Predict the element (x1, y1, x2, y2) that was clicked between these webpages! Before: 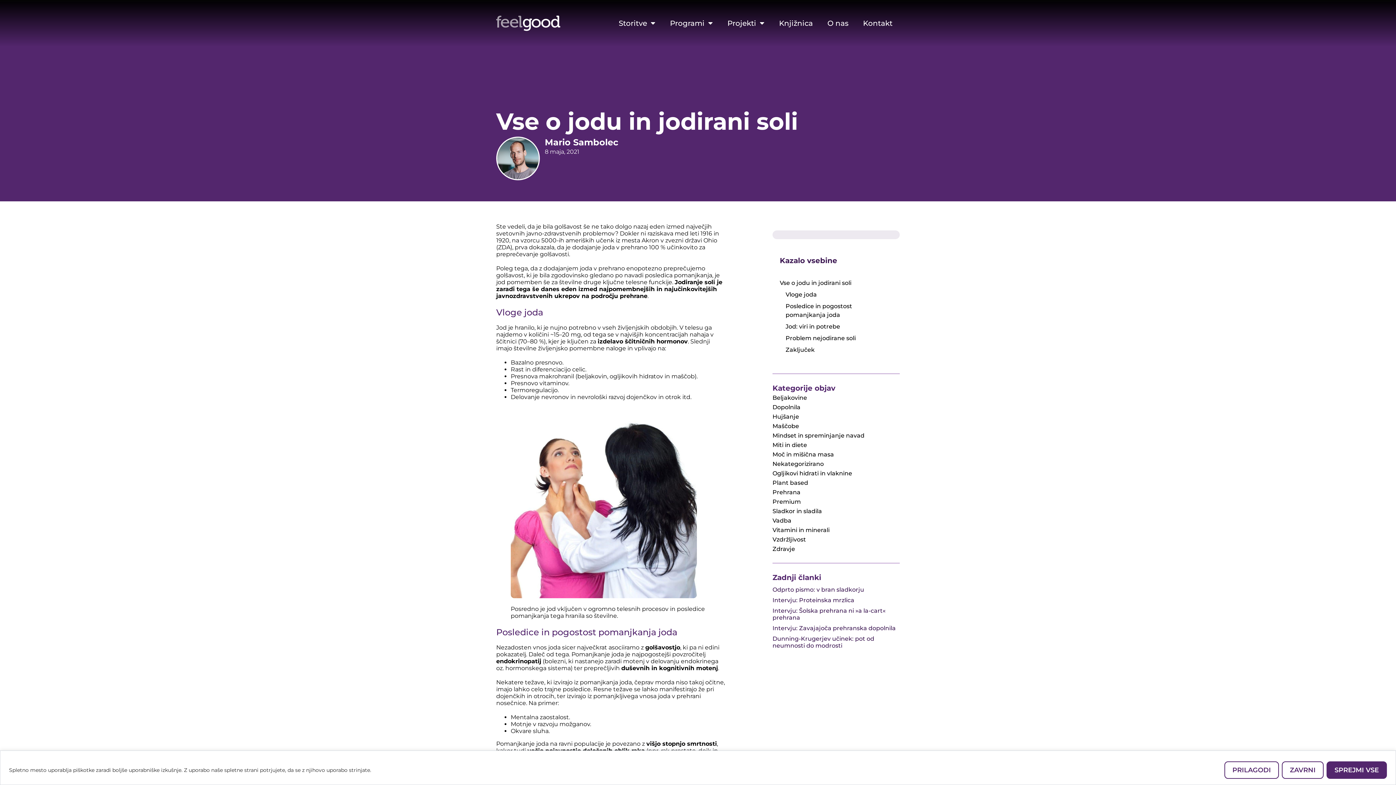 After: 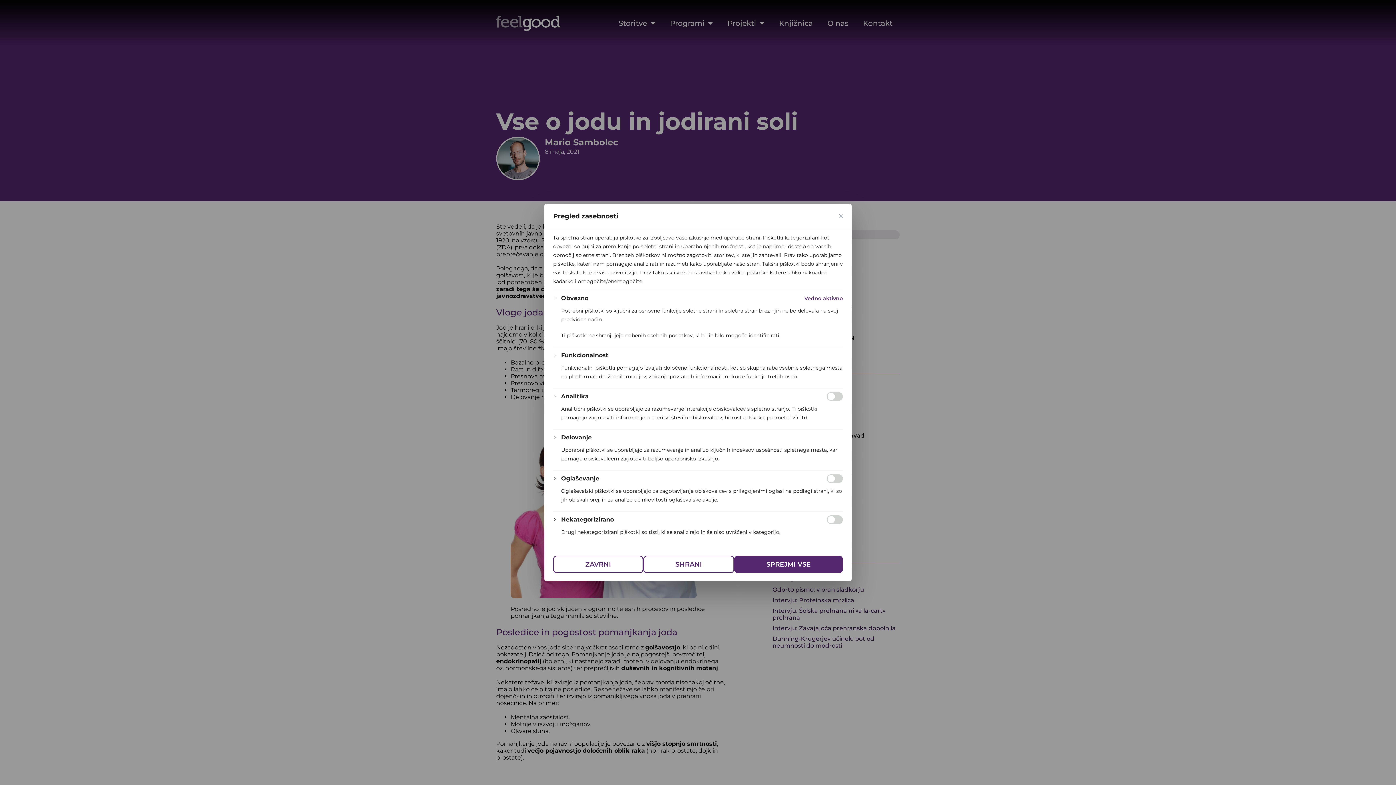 Action: label: Prilagodi bbox: (1224, 761, 1279, 779)